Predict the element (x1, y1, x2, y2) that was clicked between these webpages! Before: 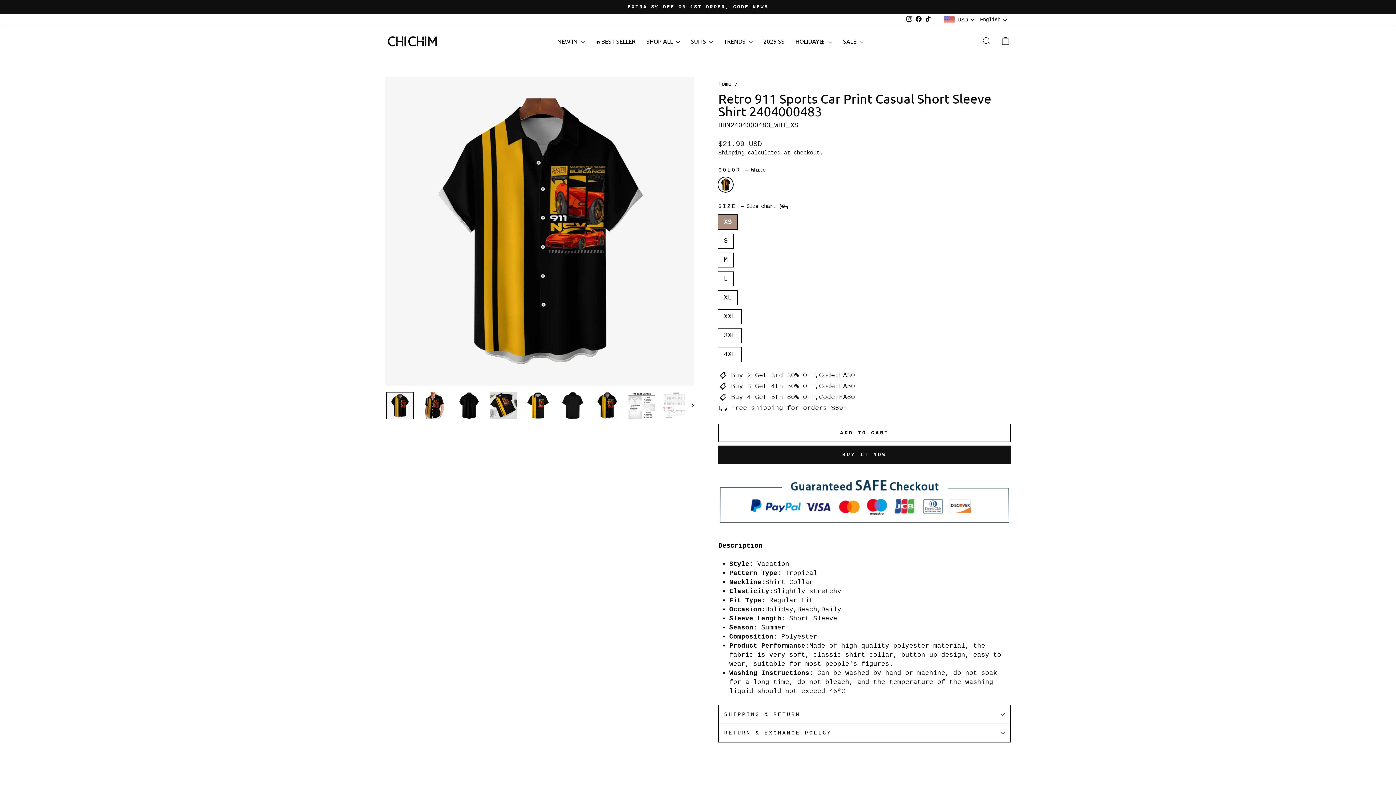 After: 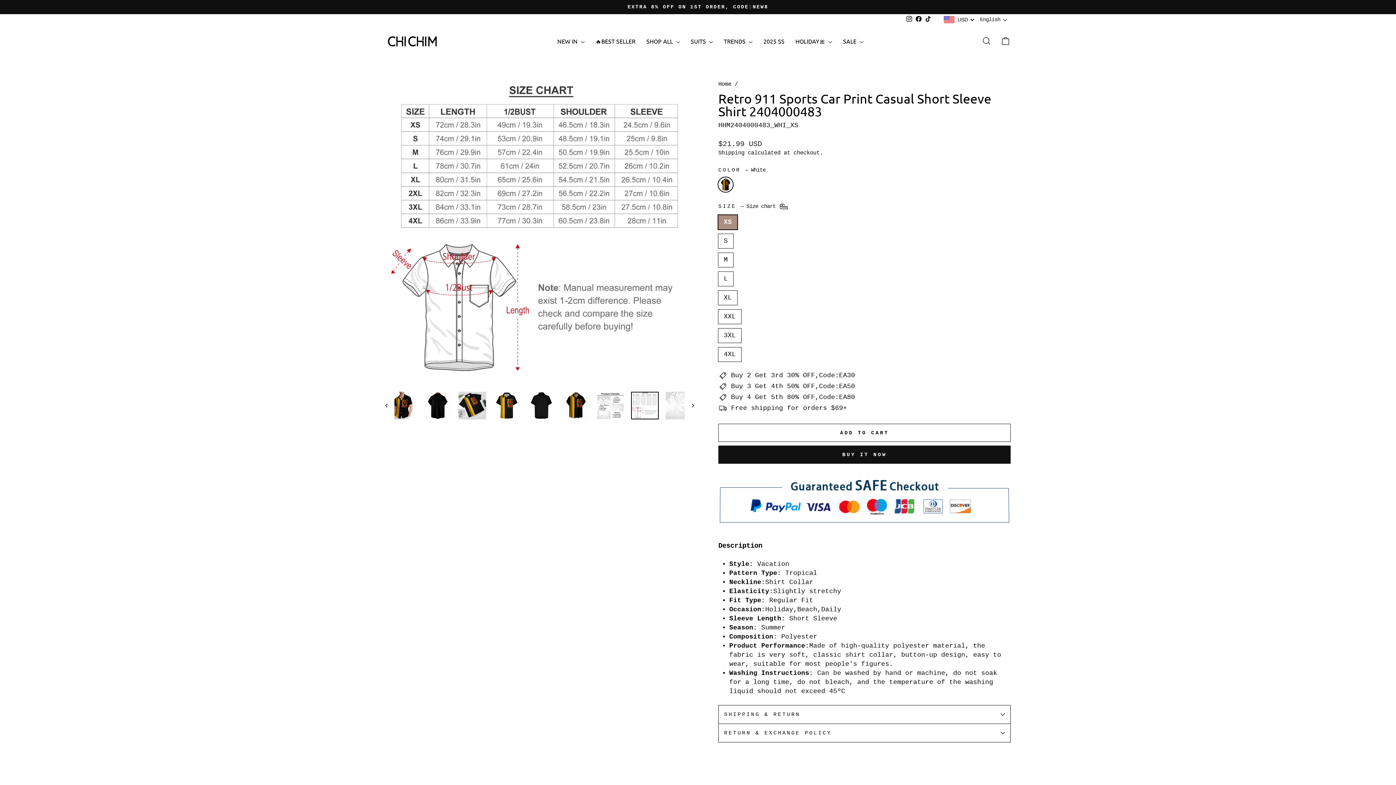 Action: bbox: (662, 392, 690, 419)